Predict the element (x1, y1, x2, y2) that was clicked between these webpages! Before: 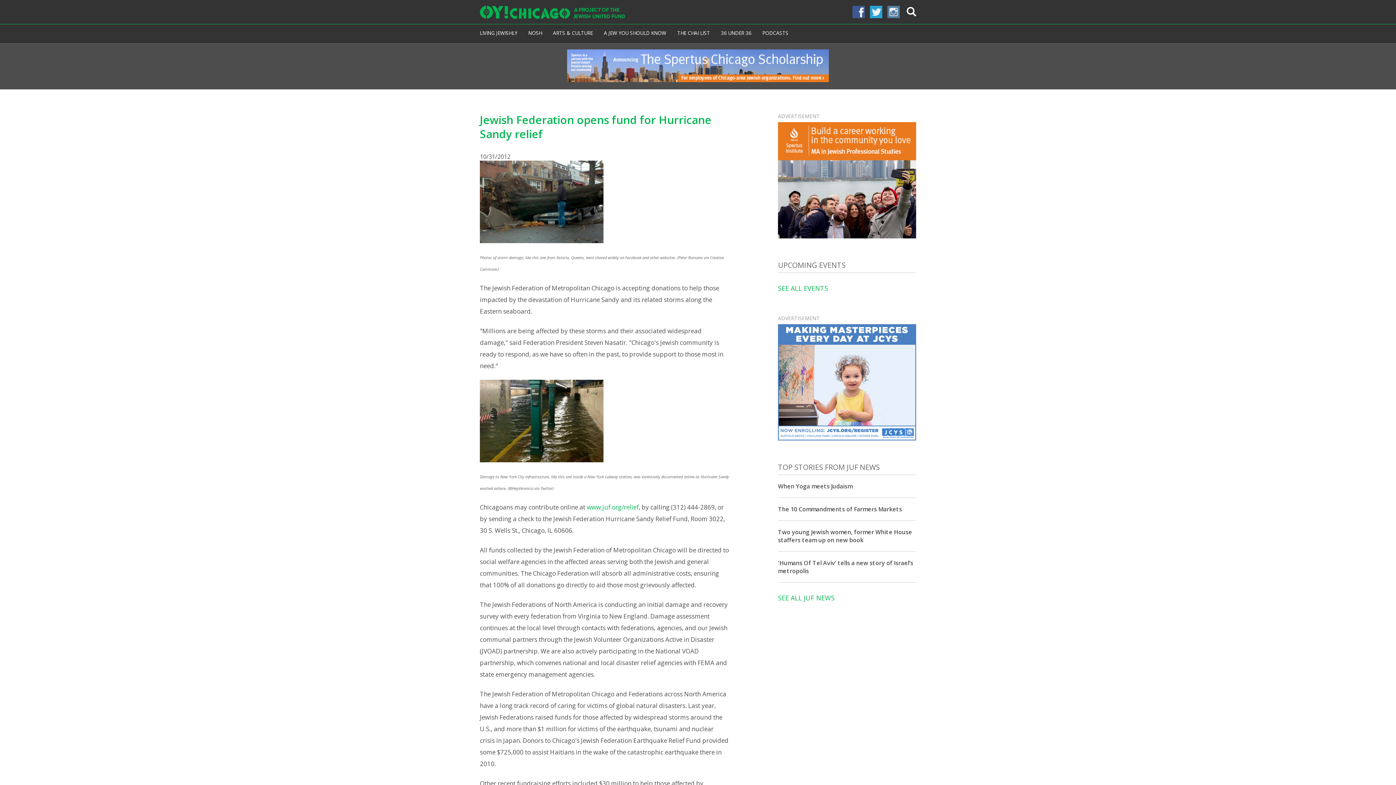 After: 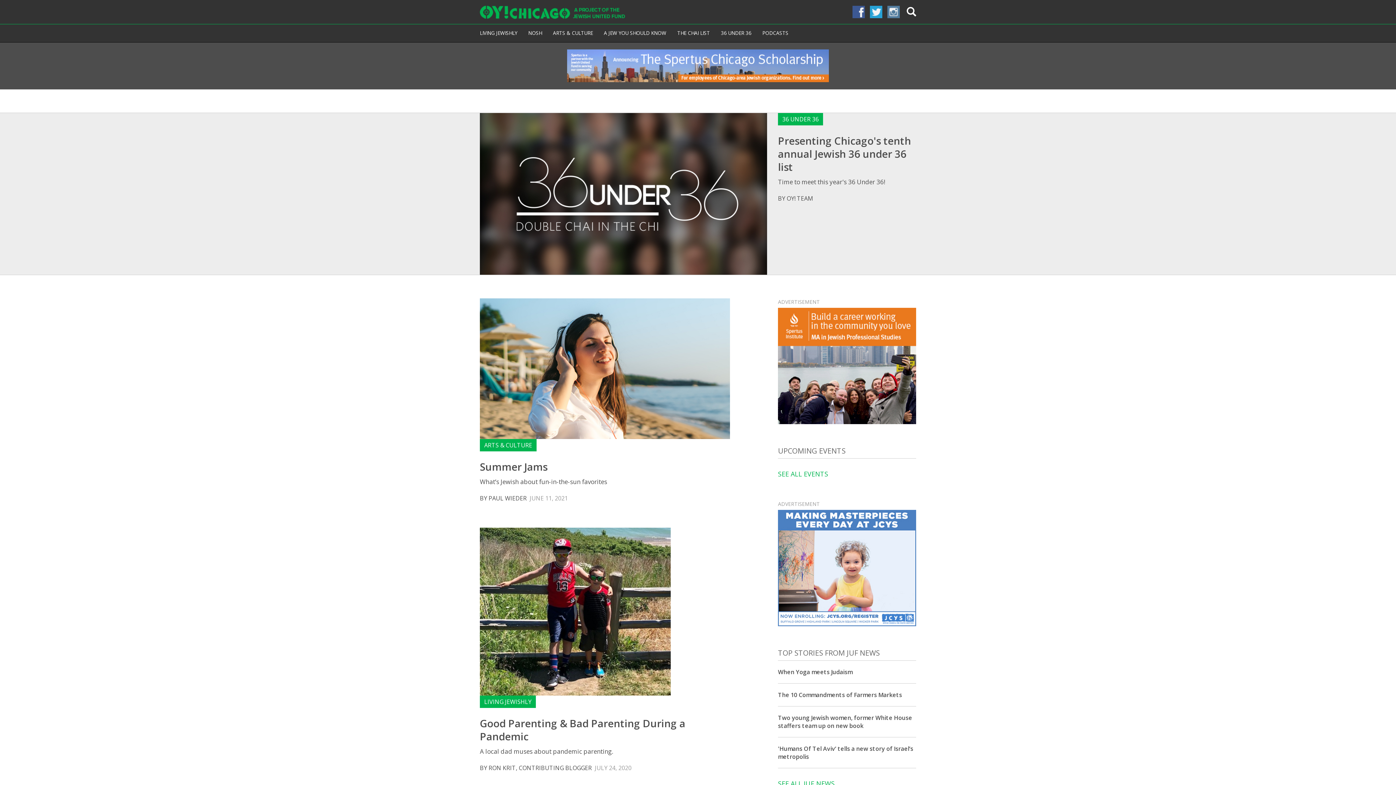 Action: bbox: (480, 5, 628, 24)